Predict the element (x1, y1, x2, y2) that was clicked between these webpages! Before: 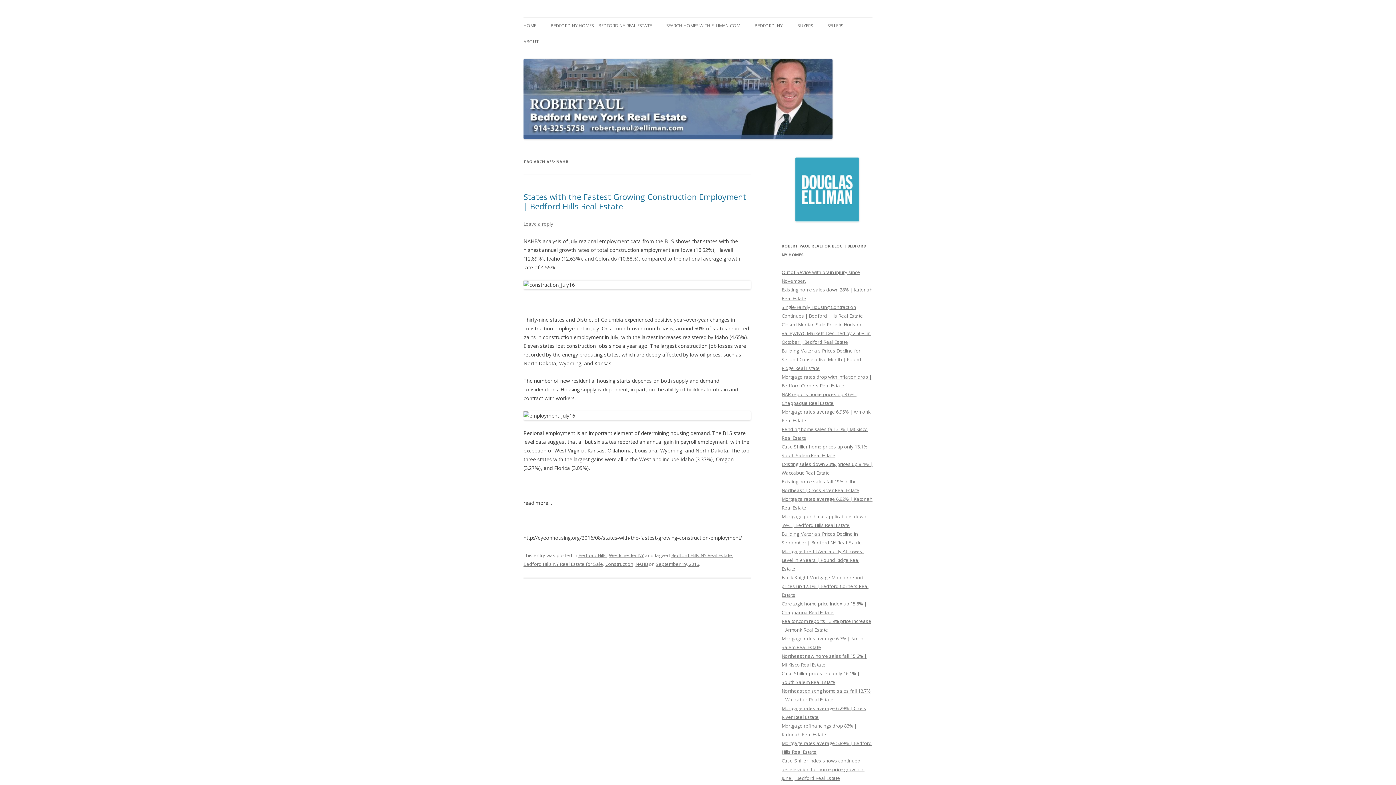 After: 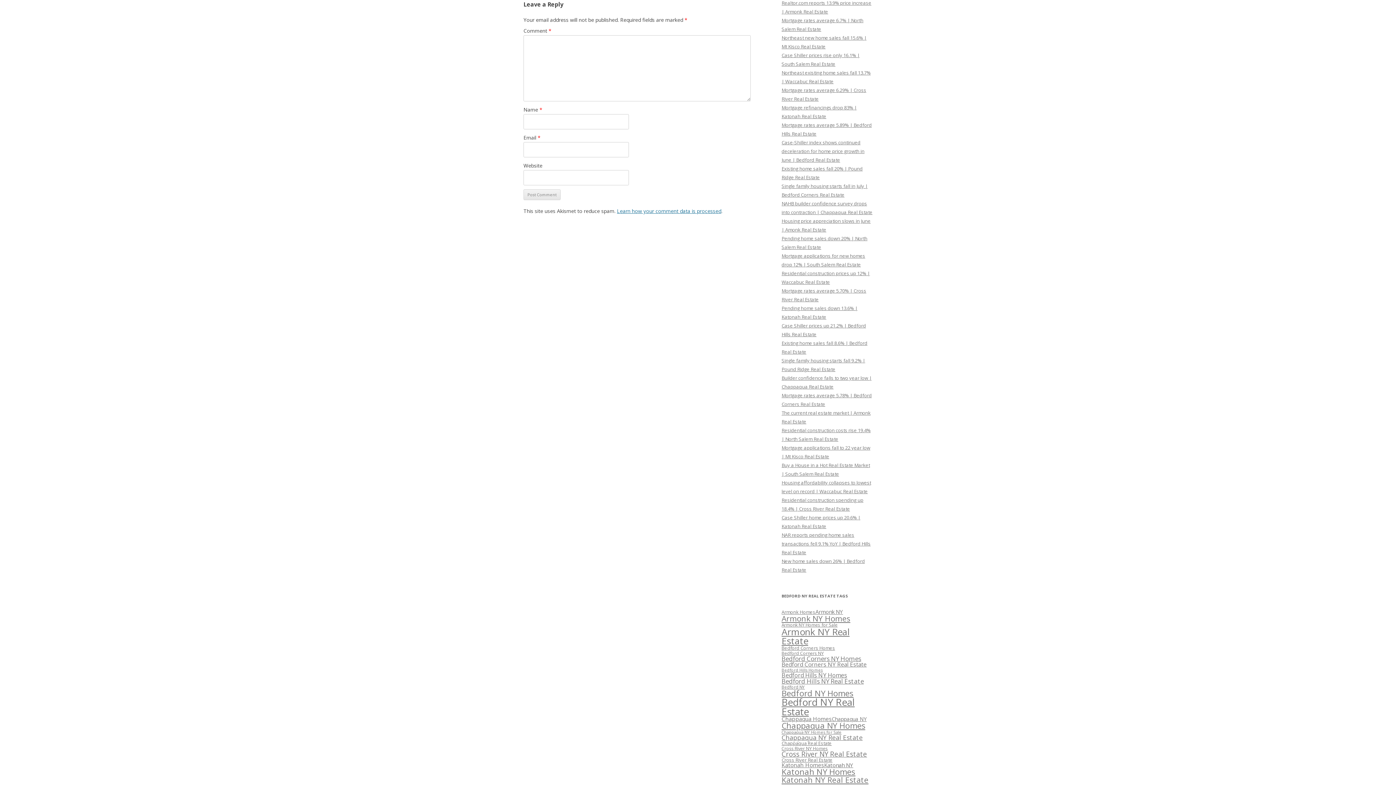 Action: label: Leave a reply bbox: (523, 220, 553, 227)